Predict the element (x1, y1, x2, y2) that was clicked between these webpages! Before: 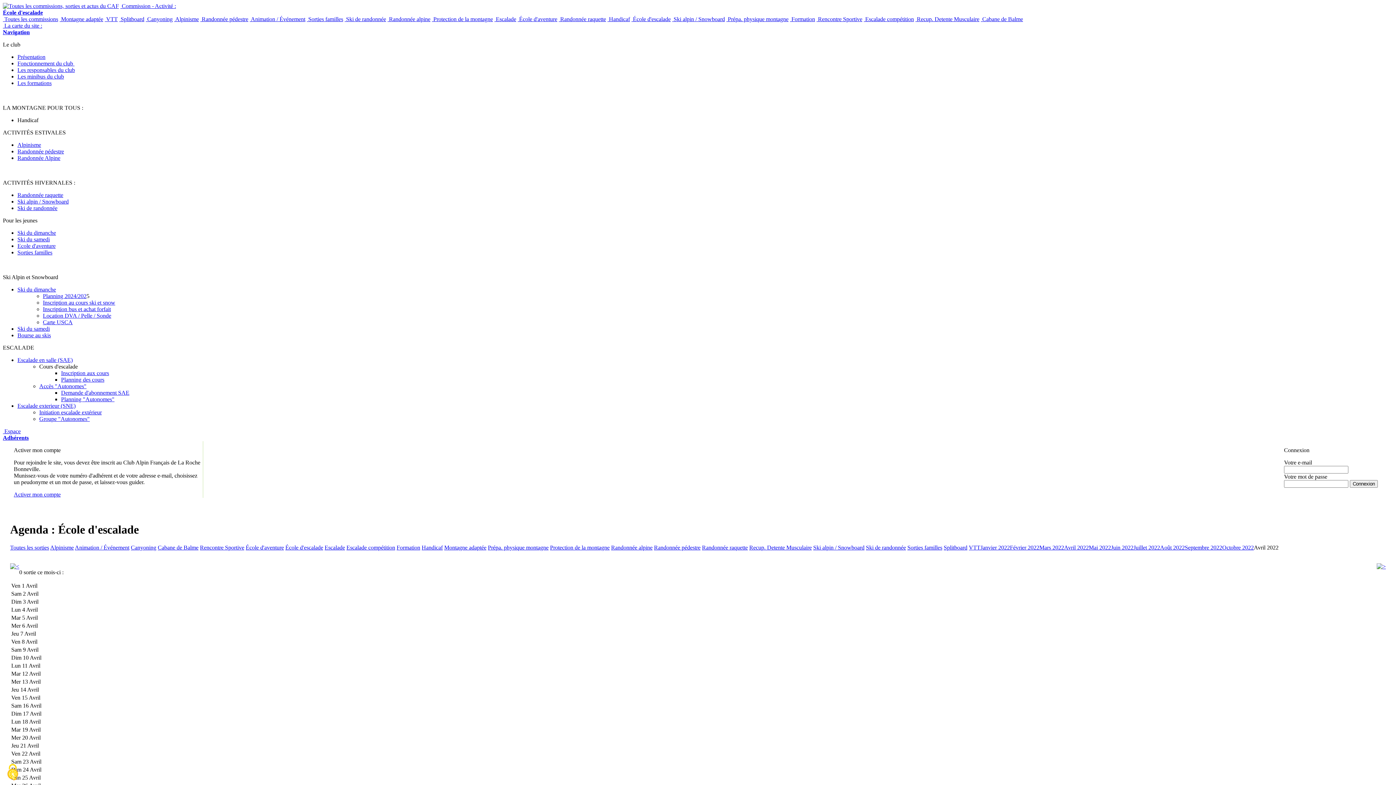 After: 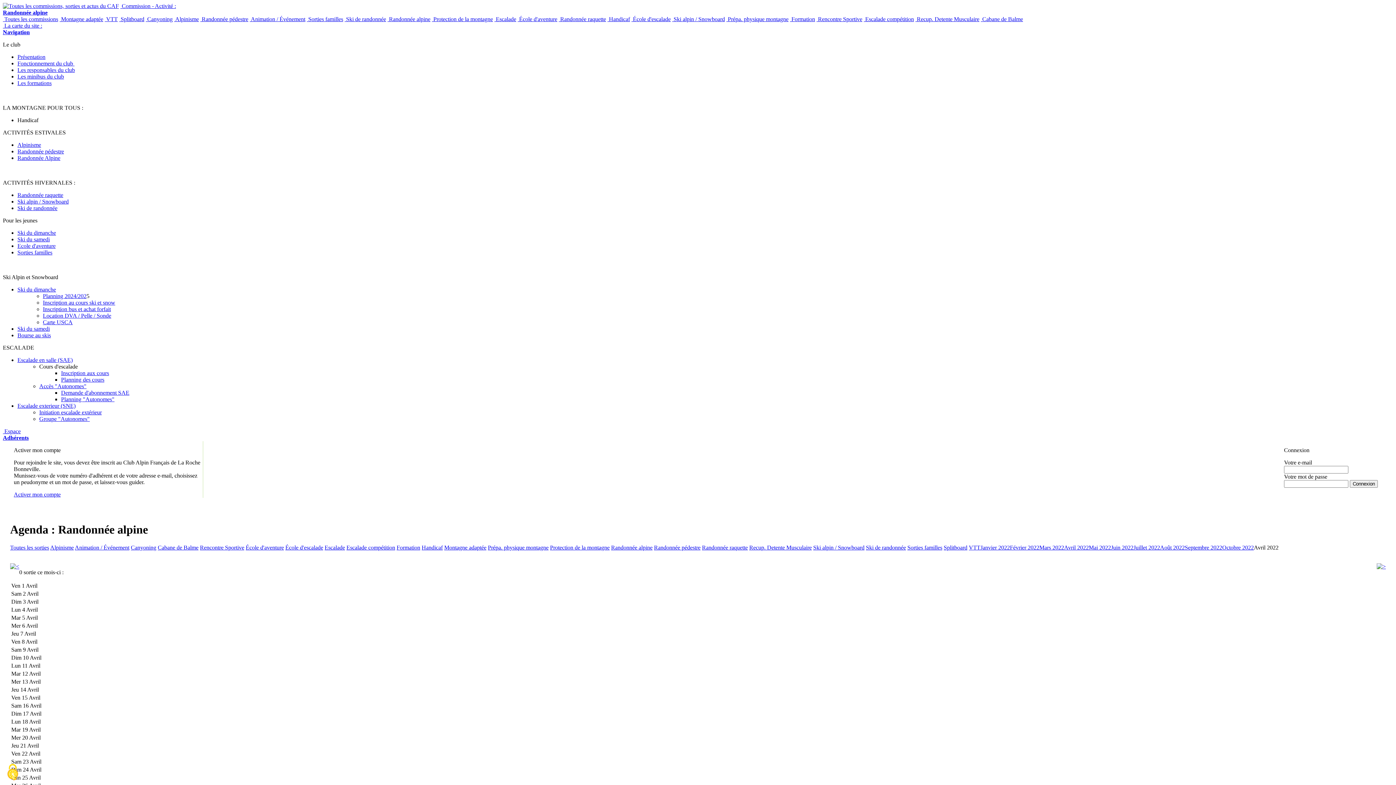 Action: bbox: (611, 544, 652, 550) label: Randonnée alpine